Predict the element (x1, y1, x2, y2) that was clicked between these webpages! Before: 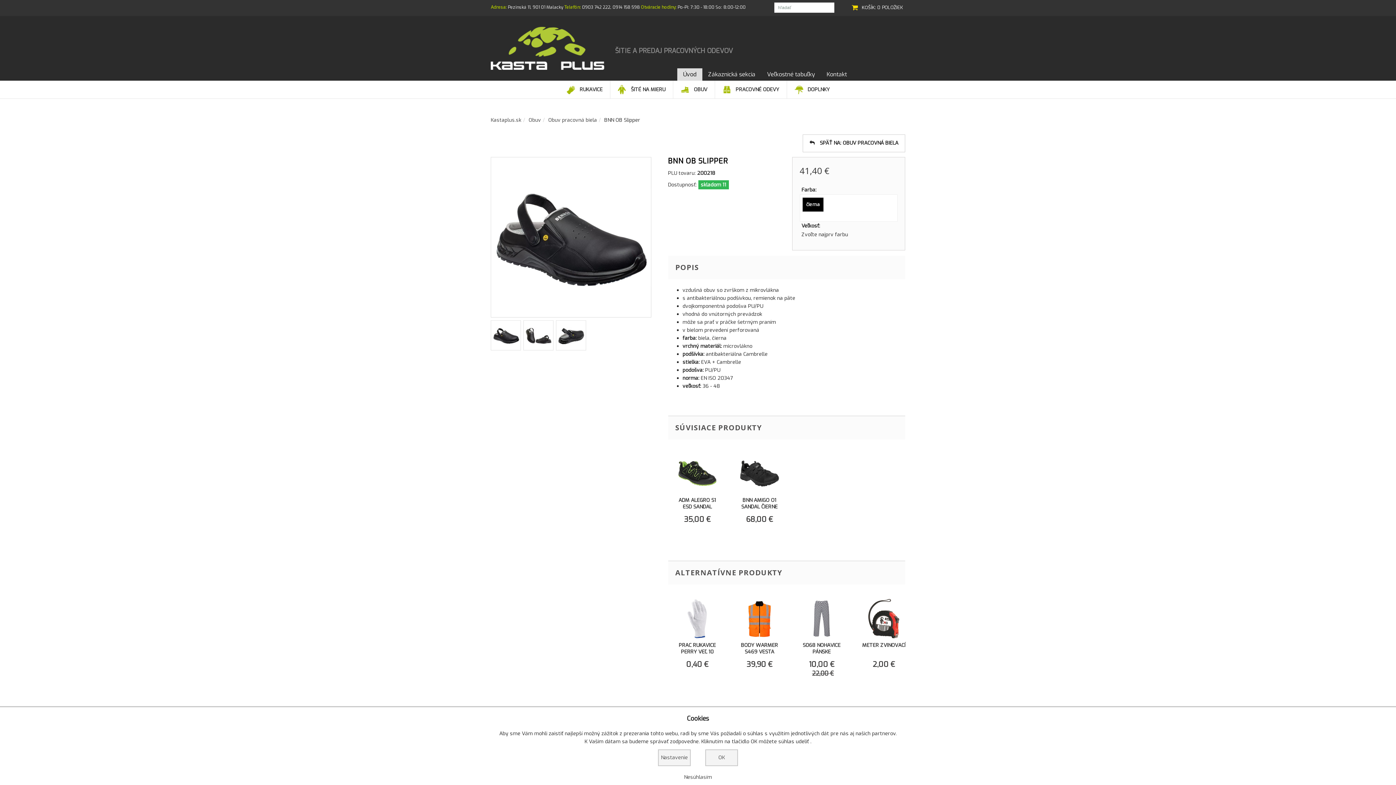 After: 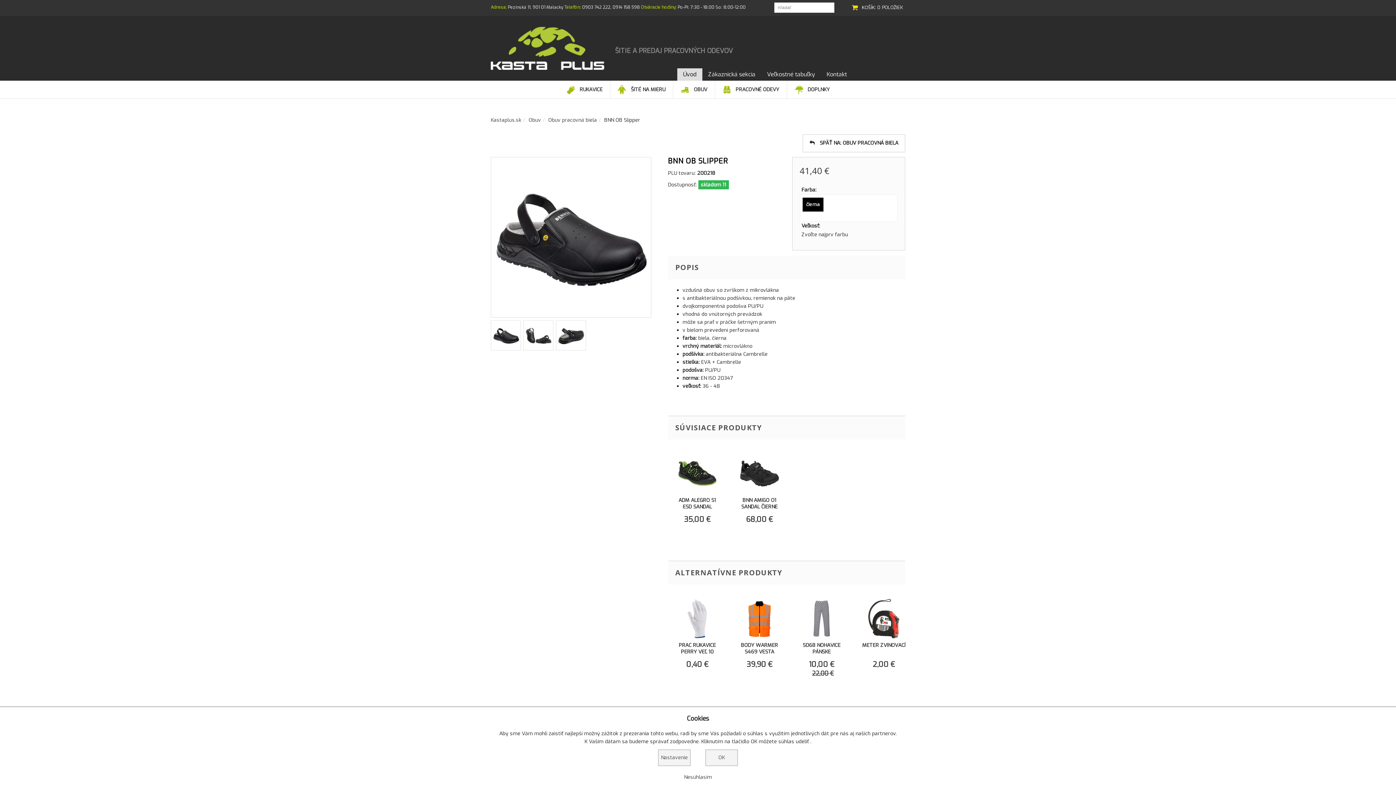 Action: bbox: (612, 4, 640, 10) label: 0914 158 598